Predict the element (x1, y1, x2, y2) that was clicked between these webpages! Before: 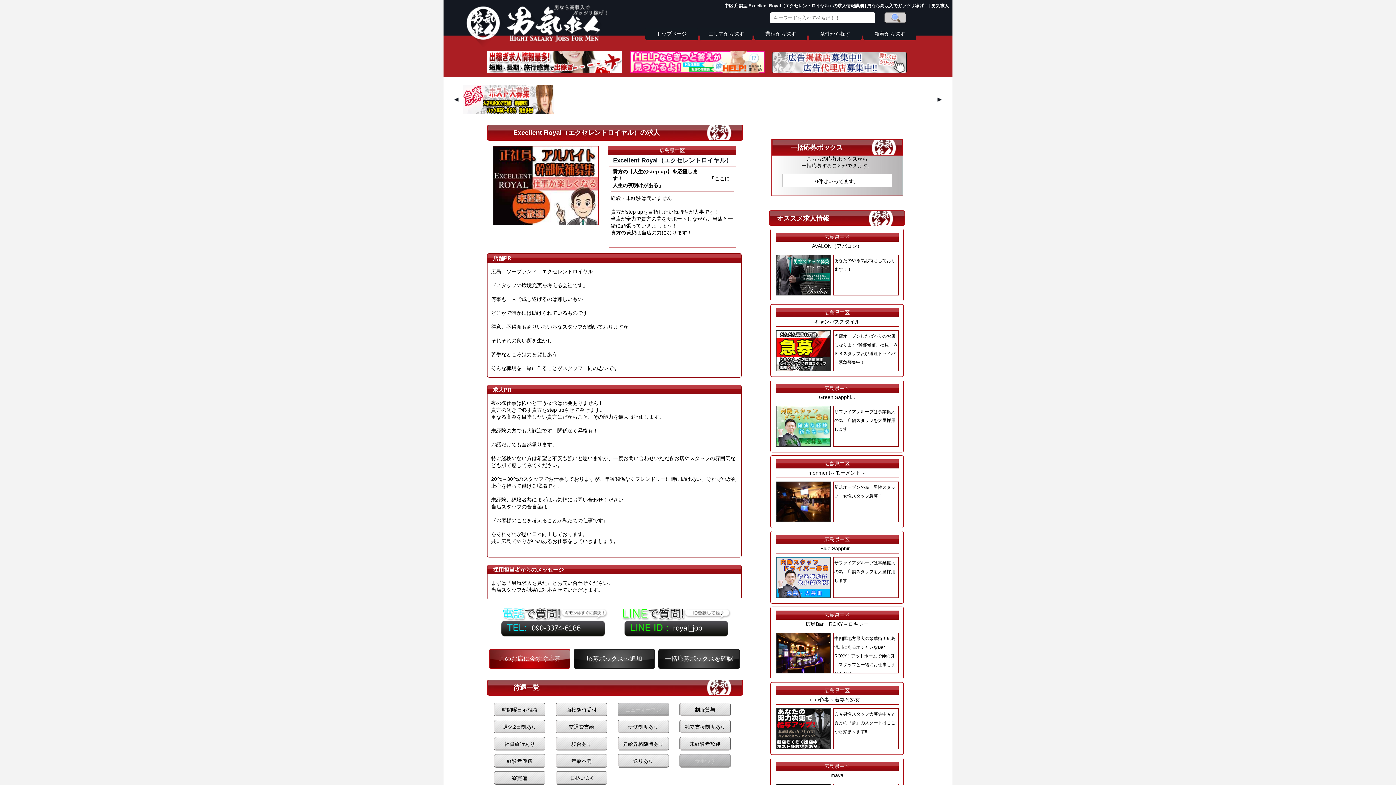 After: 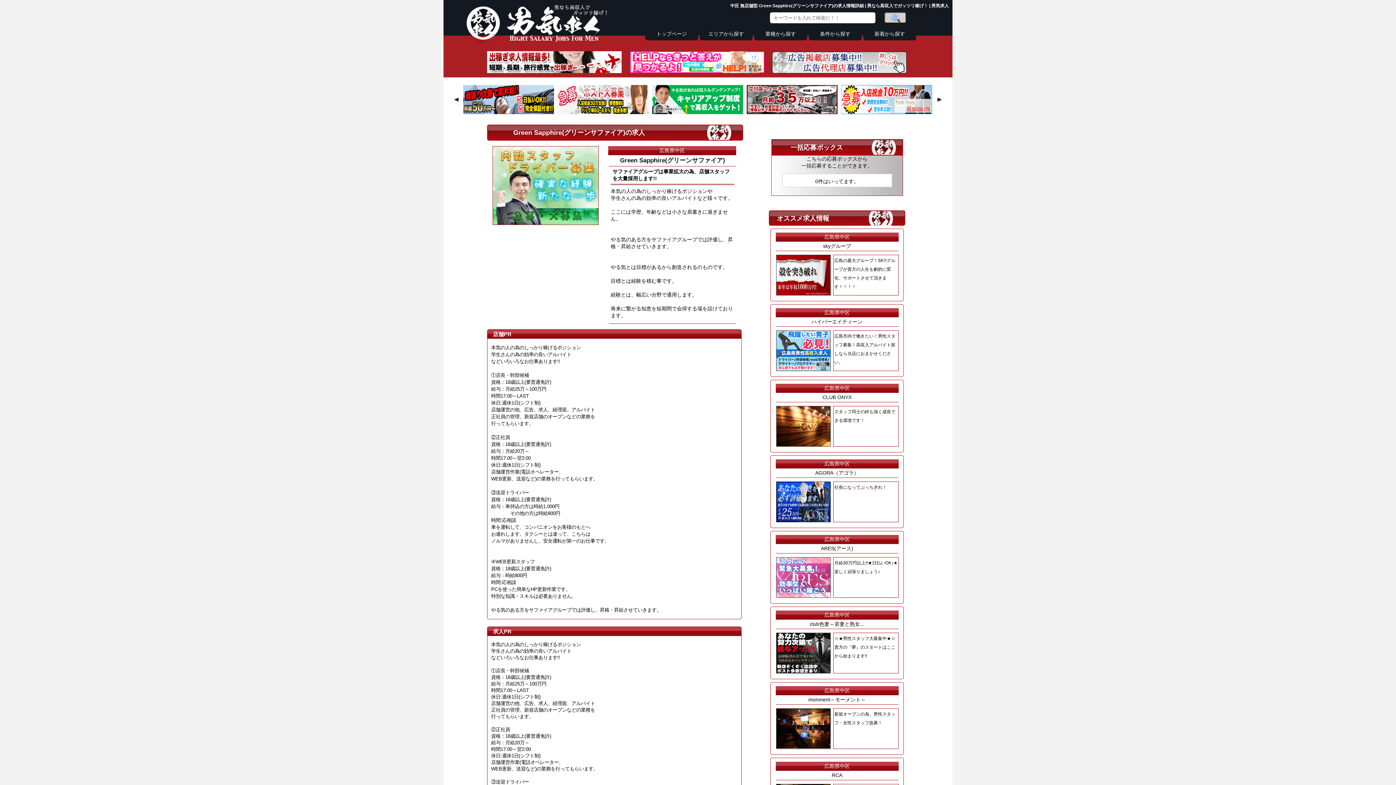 Action: bbox: (775, 393, 898, 402) label: Green Sapphi...